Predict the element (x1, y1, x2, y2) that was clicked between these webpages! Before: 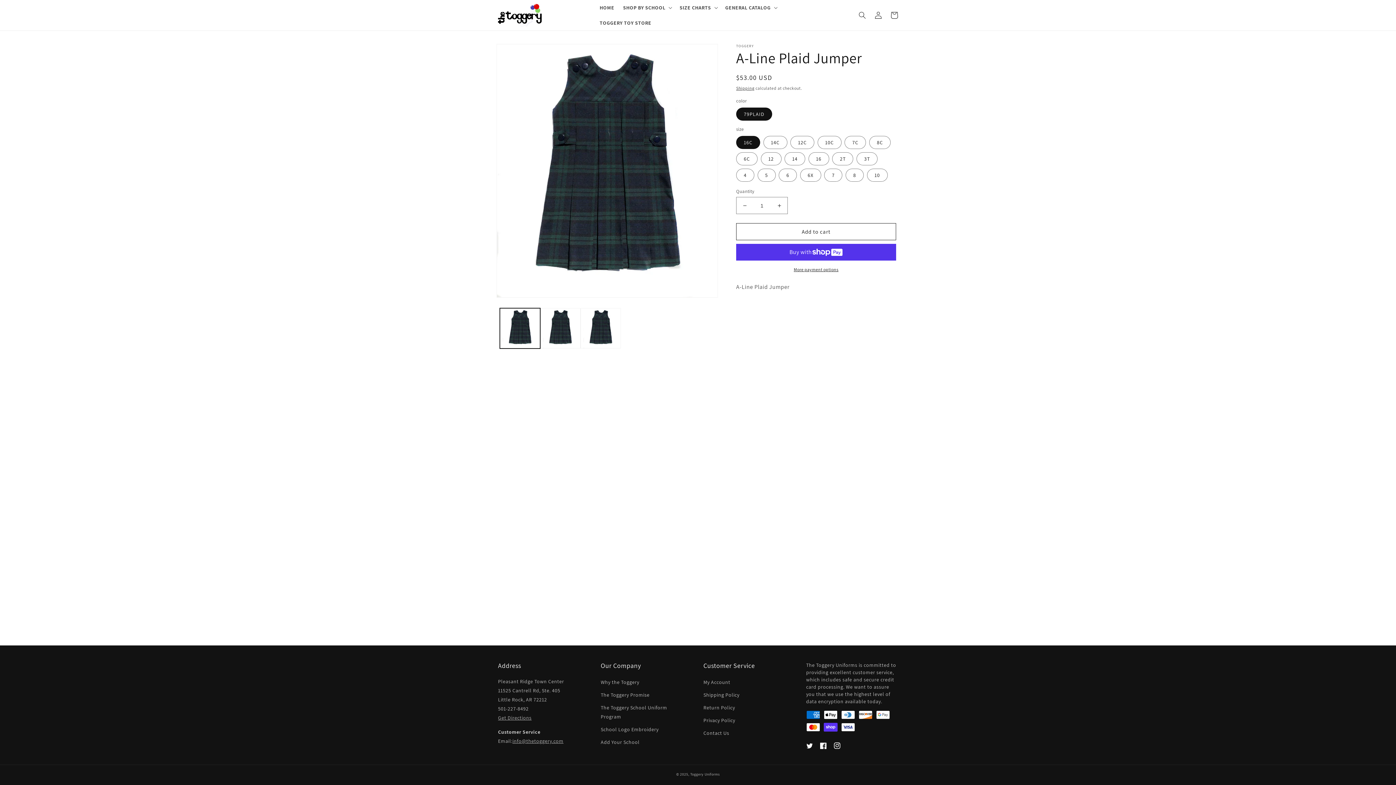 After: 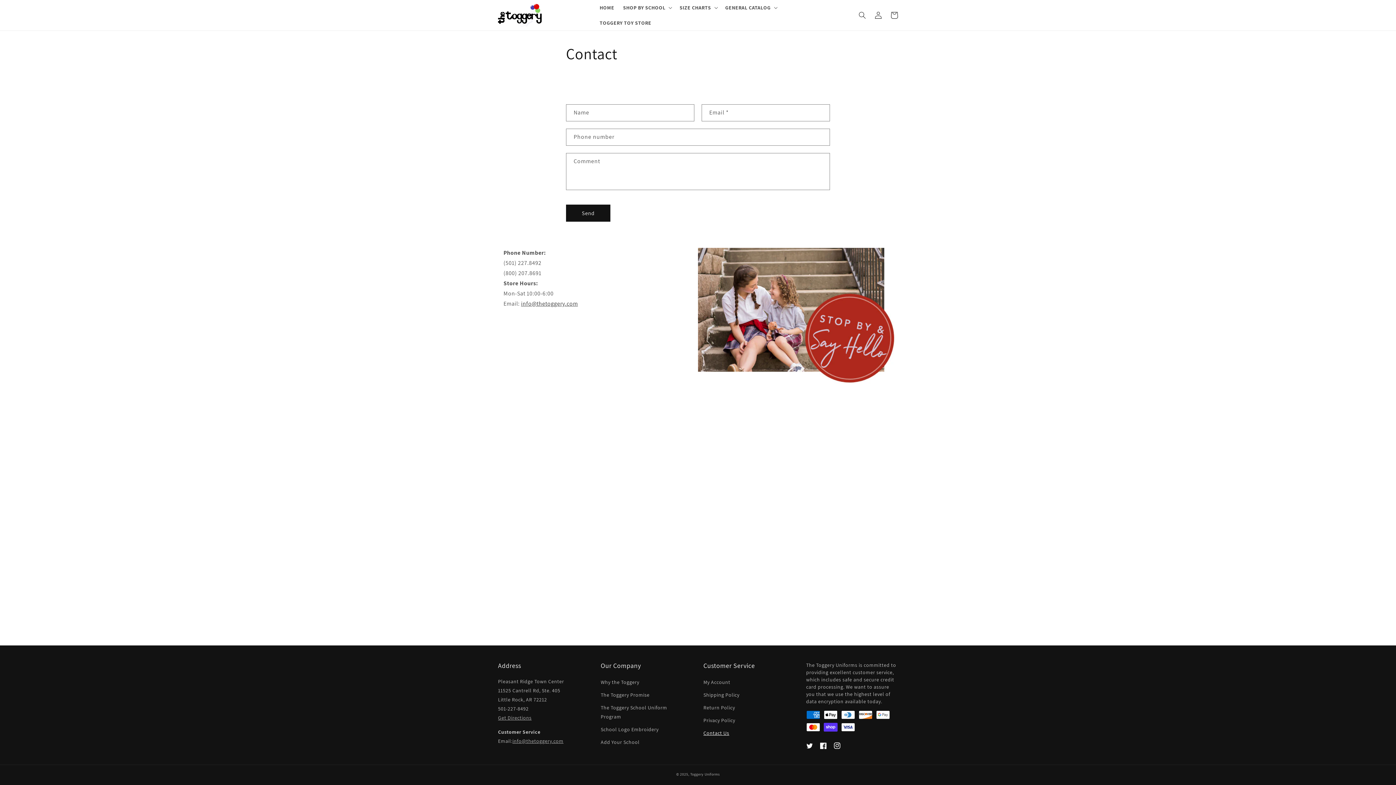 Action: label: Contact Us bbox: (703, 727, 729, 740)